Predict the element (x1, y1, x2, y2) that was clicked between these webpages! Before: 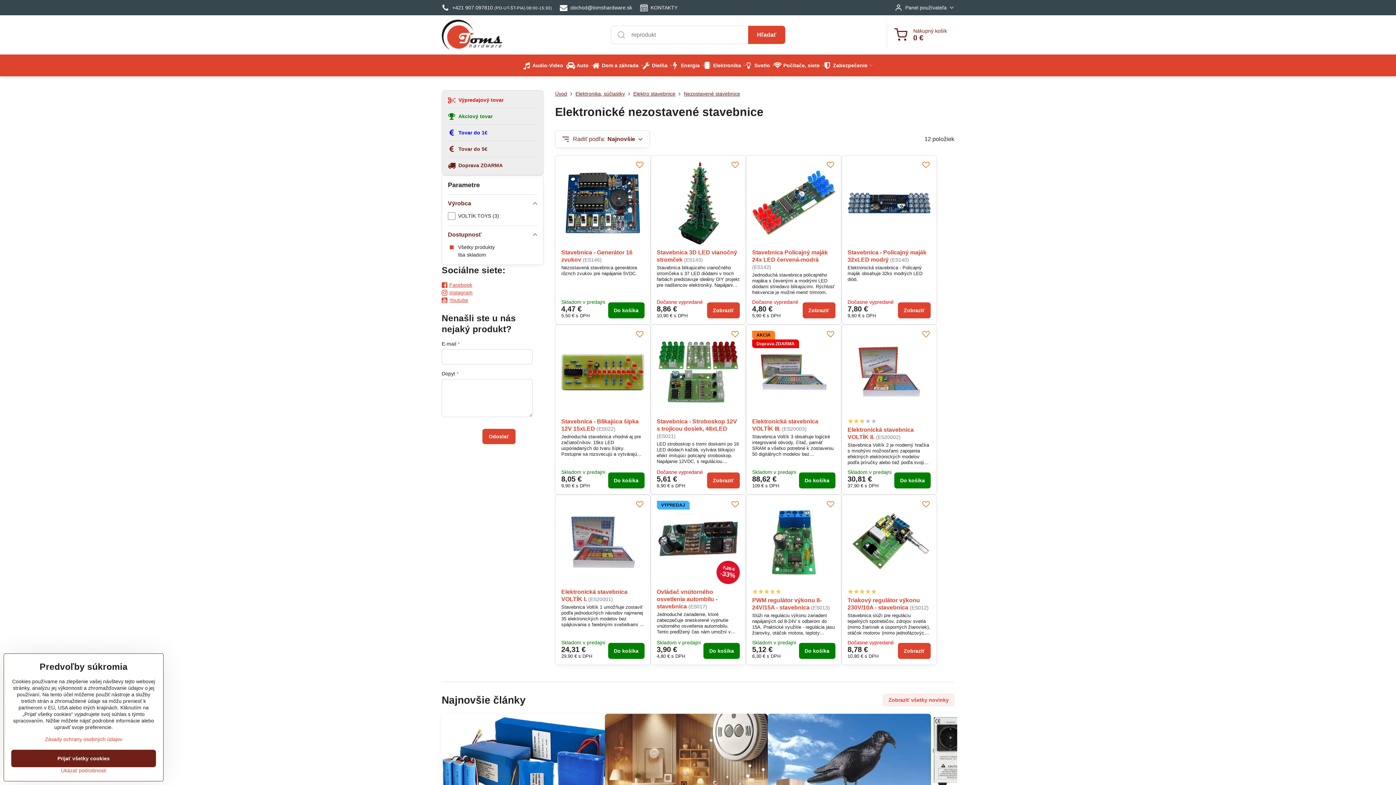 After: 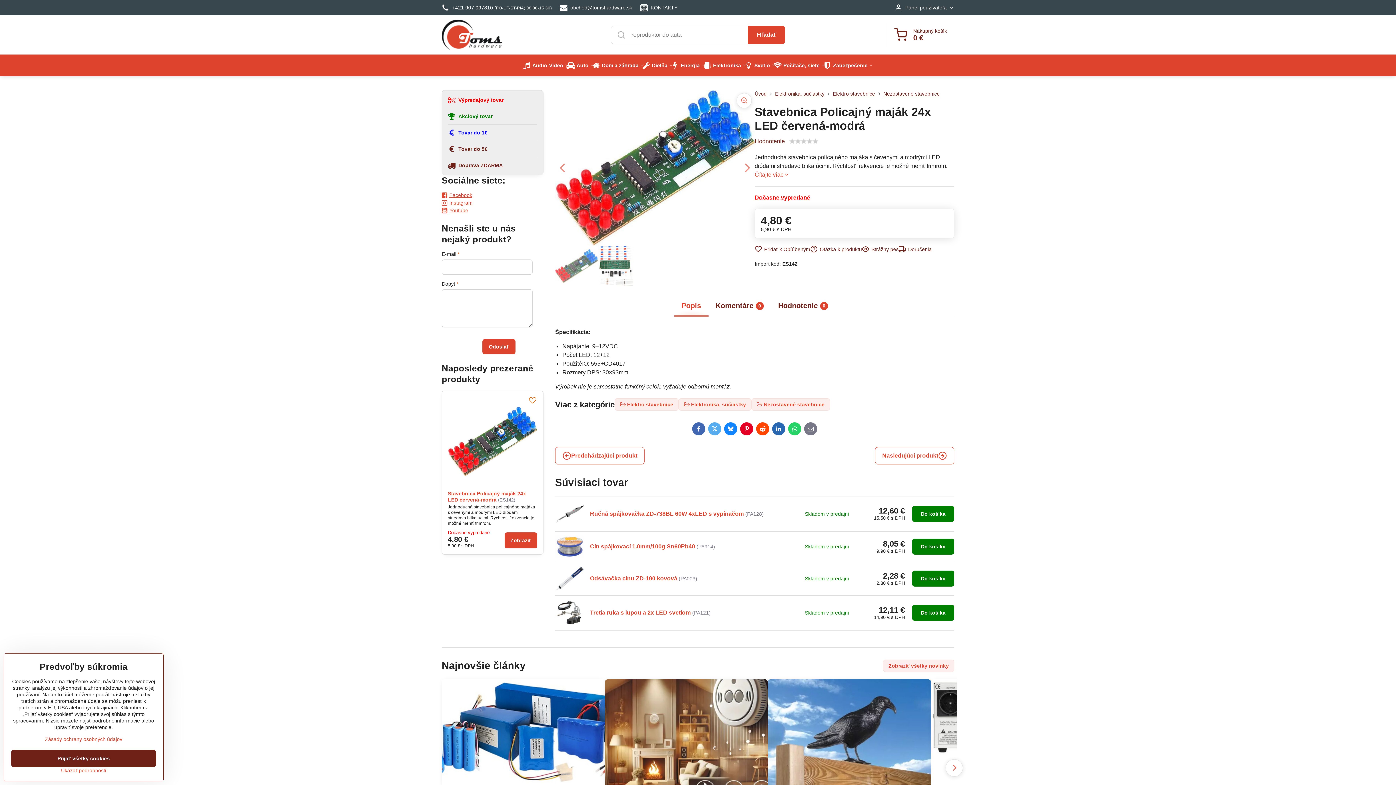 Action: bbox: (752, 161, 835, 244)